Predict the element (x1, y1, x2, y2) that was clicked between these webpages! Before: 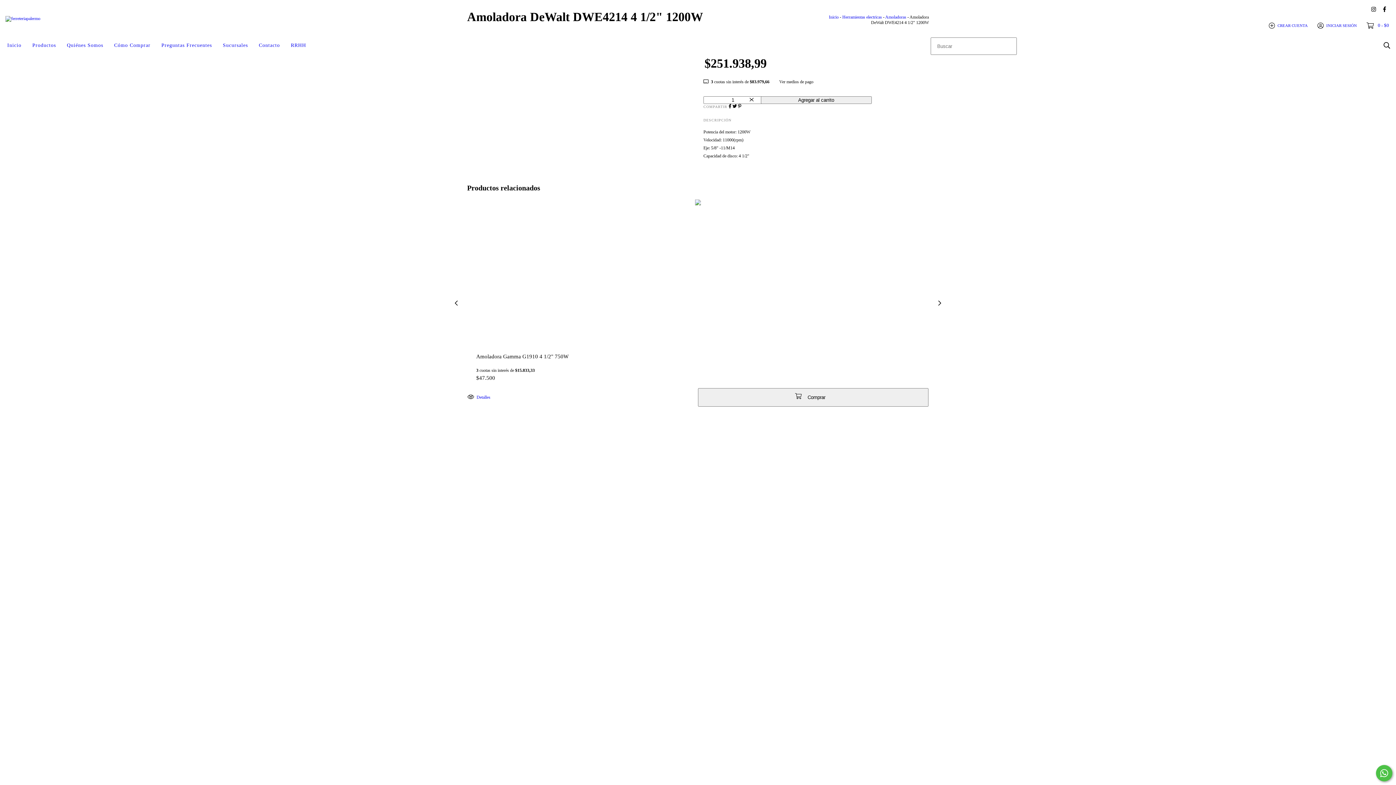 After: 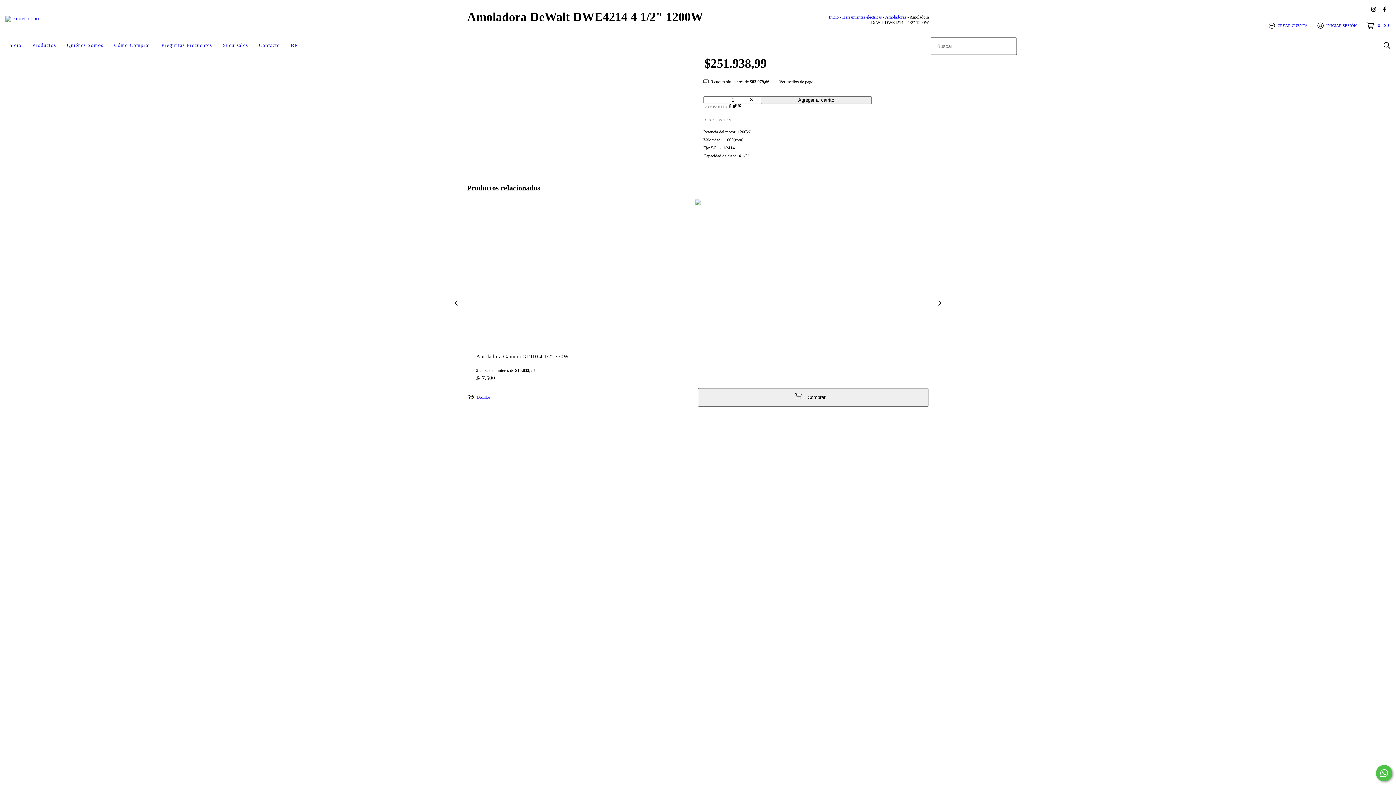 Action: bbox: (779, 79, 813, 84) label: Ver medios de pago